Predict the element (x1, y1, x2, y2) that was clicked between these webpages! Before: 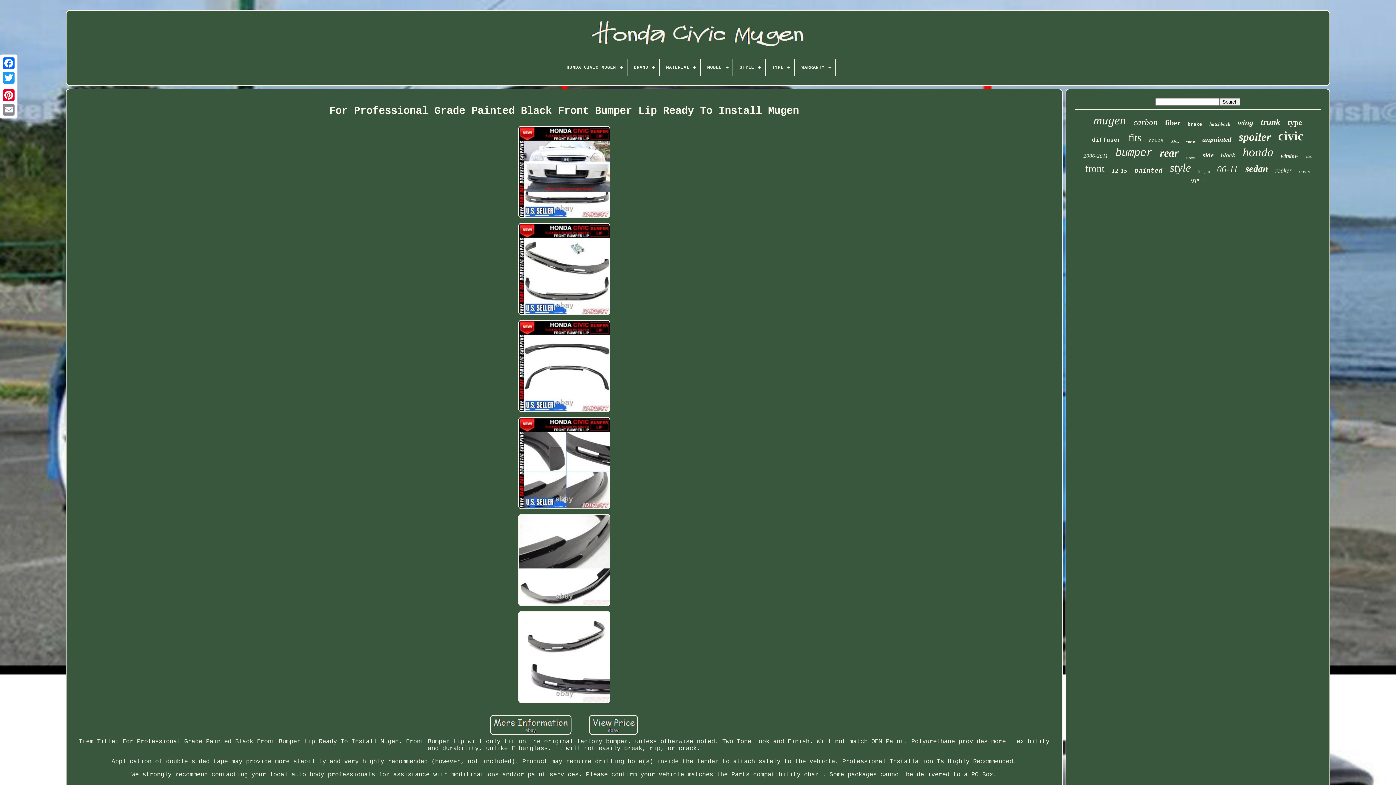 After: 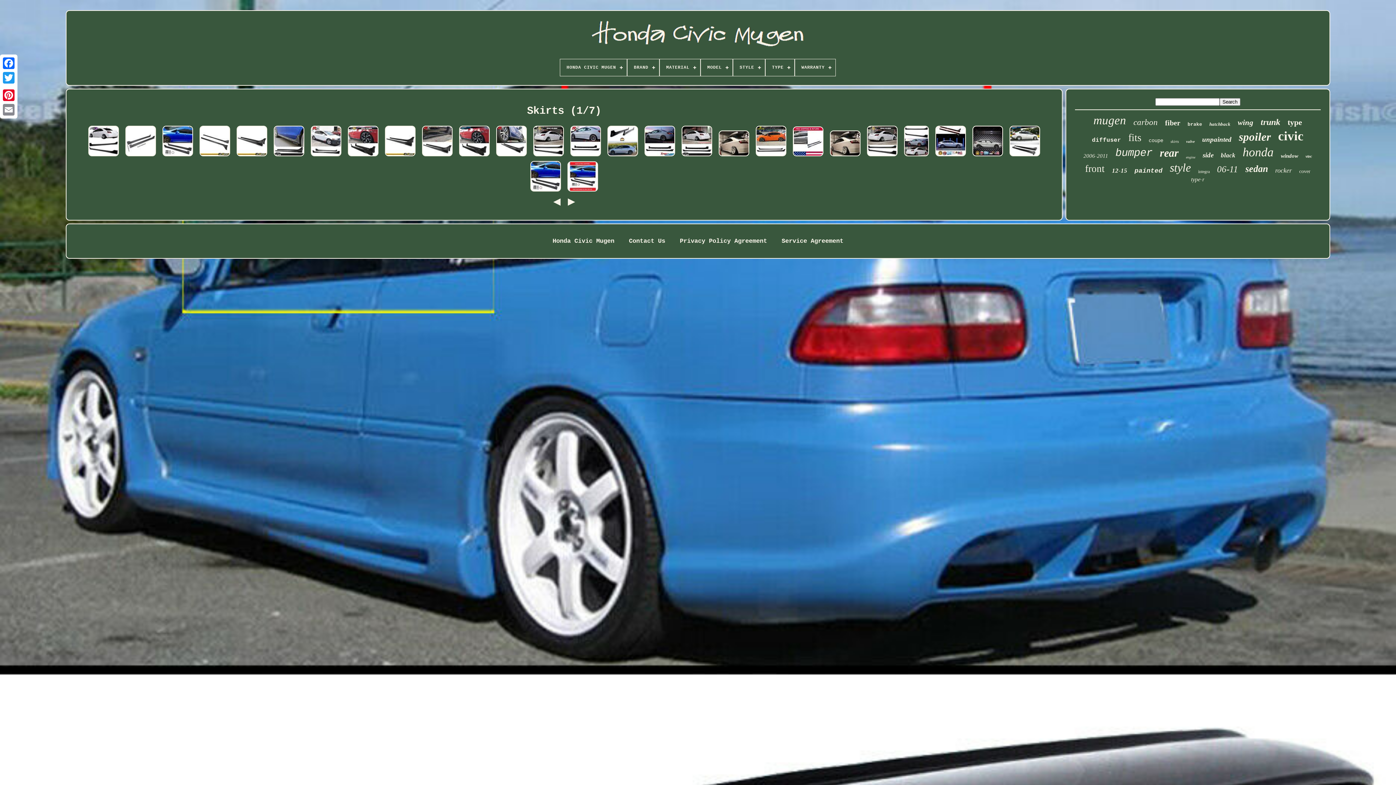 Action: bbox: (1170, 139, 1179, 143) label: skirts